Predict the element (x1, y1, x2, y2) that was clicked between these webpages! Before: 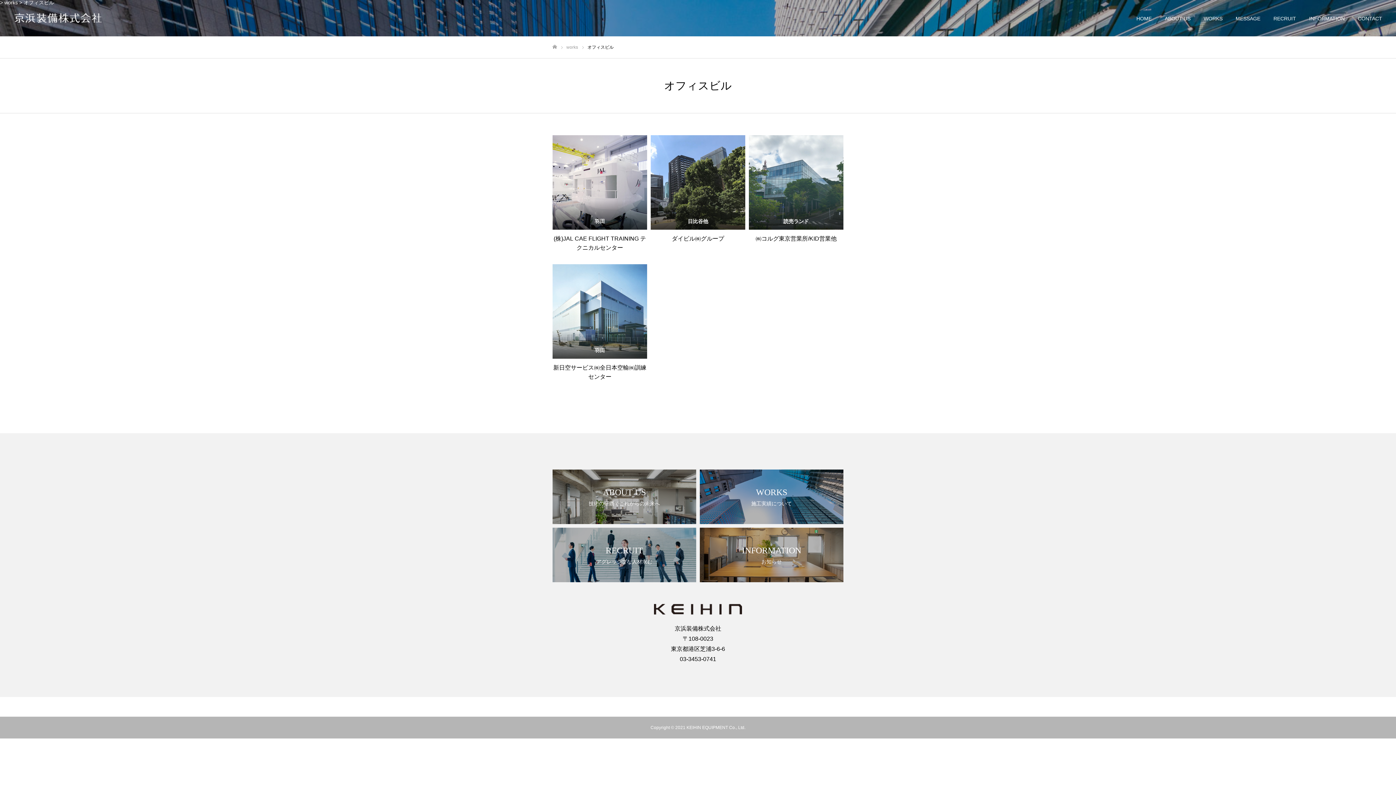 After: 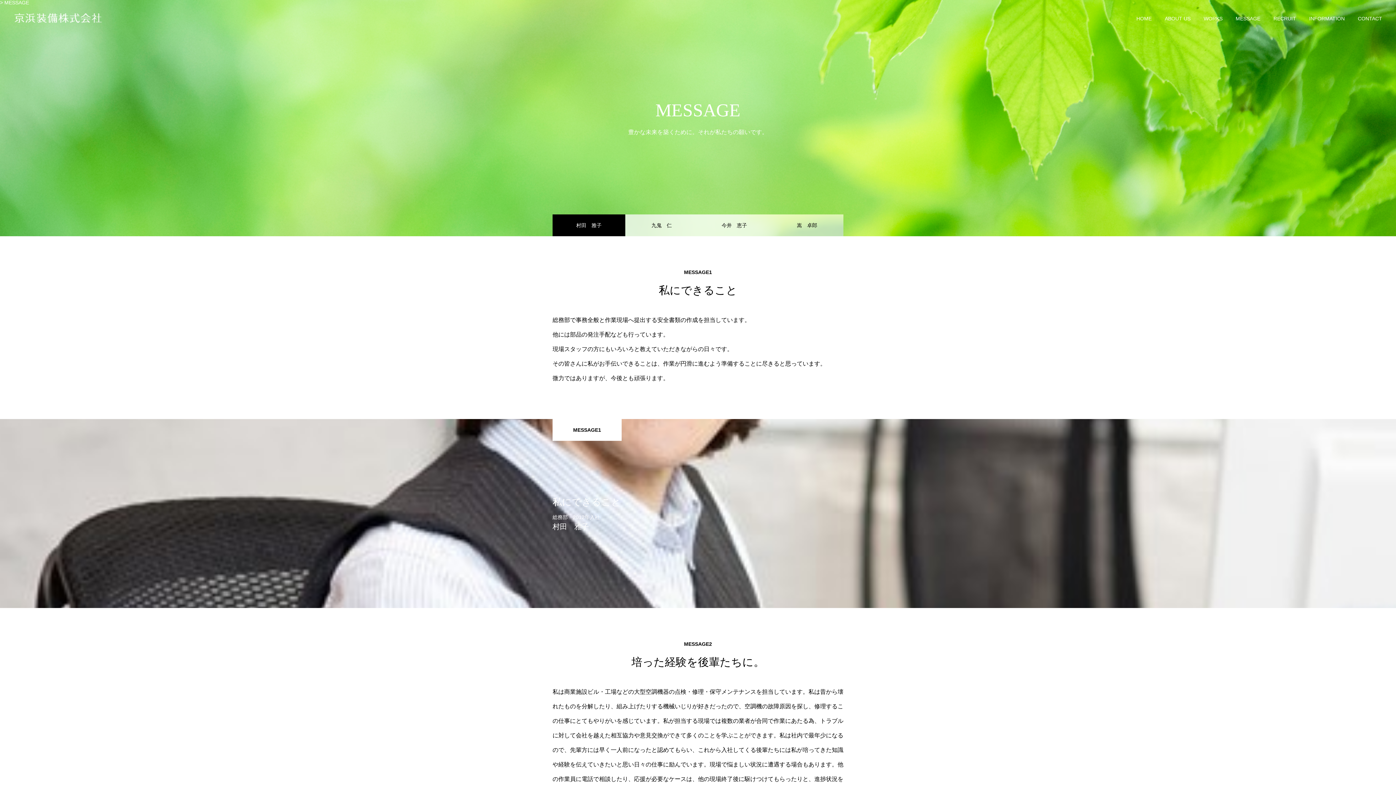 Action: label: MESSAGE bbox: (1229, 0, 1267, 36)